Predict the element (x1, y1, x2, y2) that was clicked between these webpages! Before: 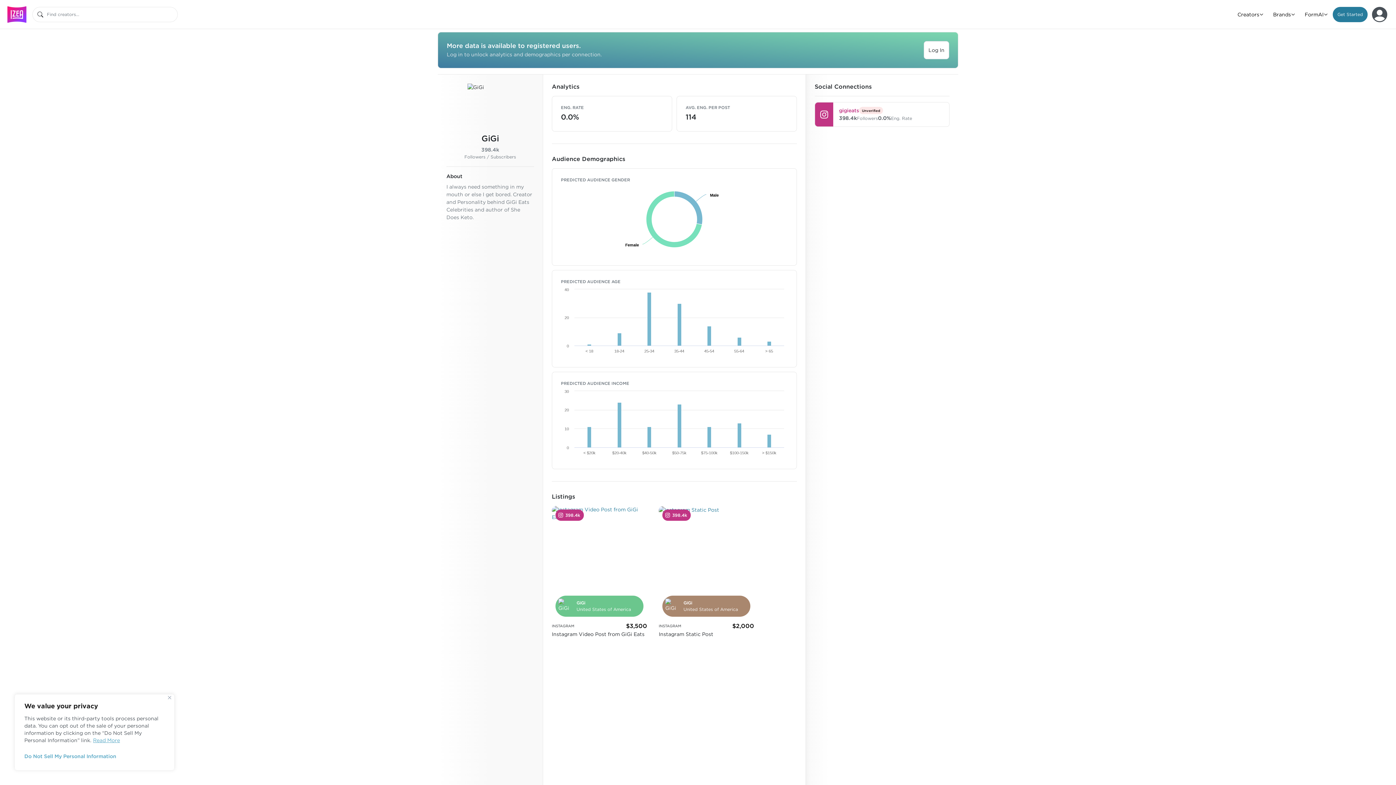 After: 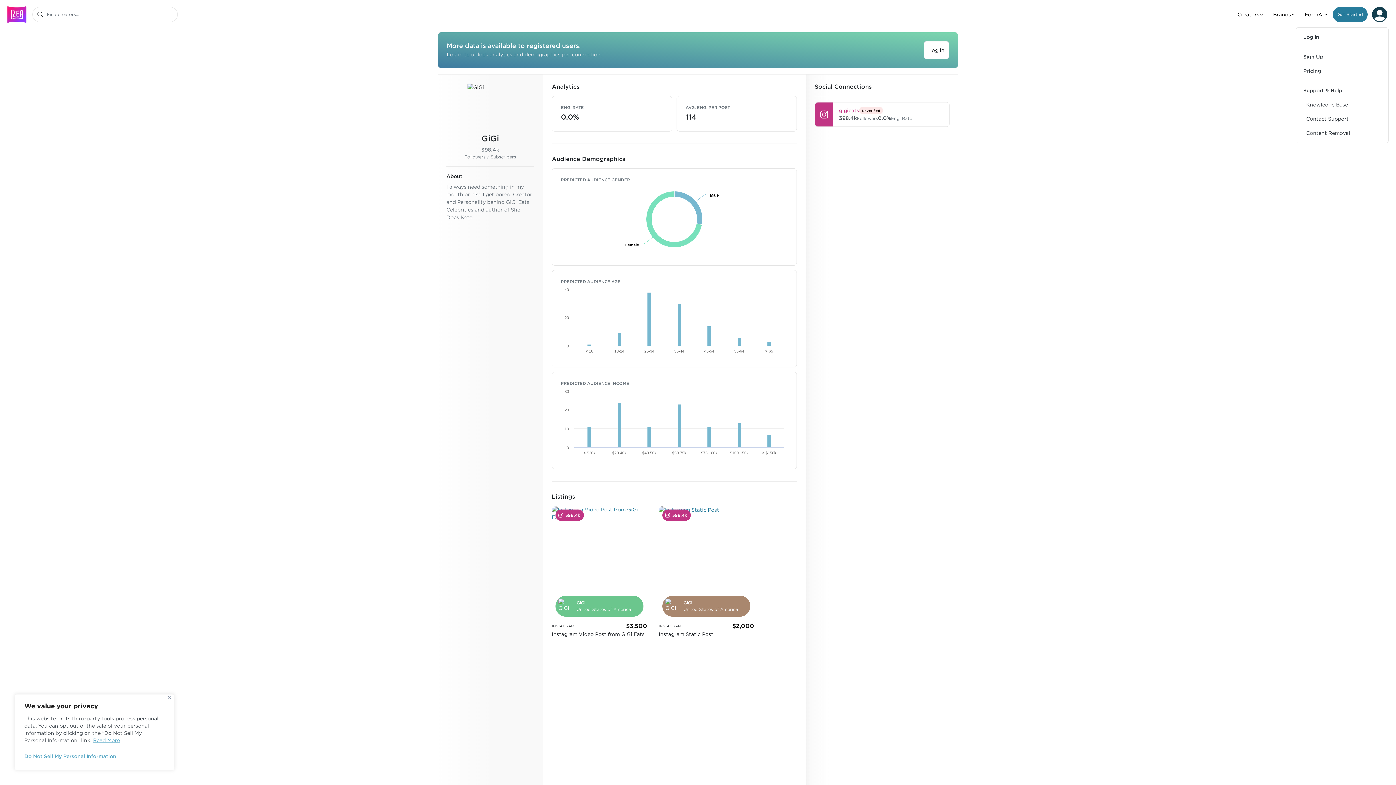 Action: bbox: (1370, 5, 1389, 23) label: IZEA Account